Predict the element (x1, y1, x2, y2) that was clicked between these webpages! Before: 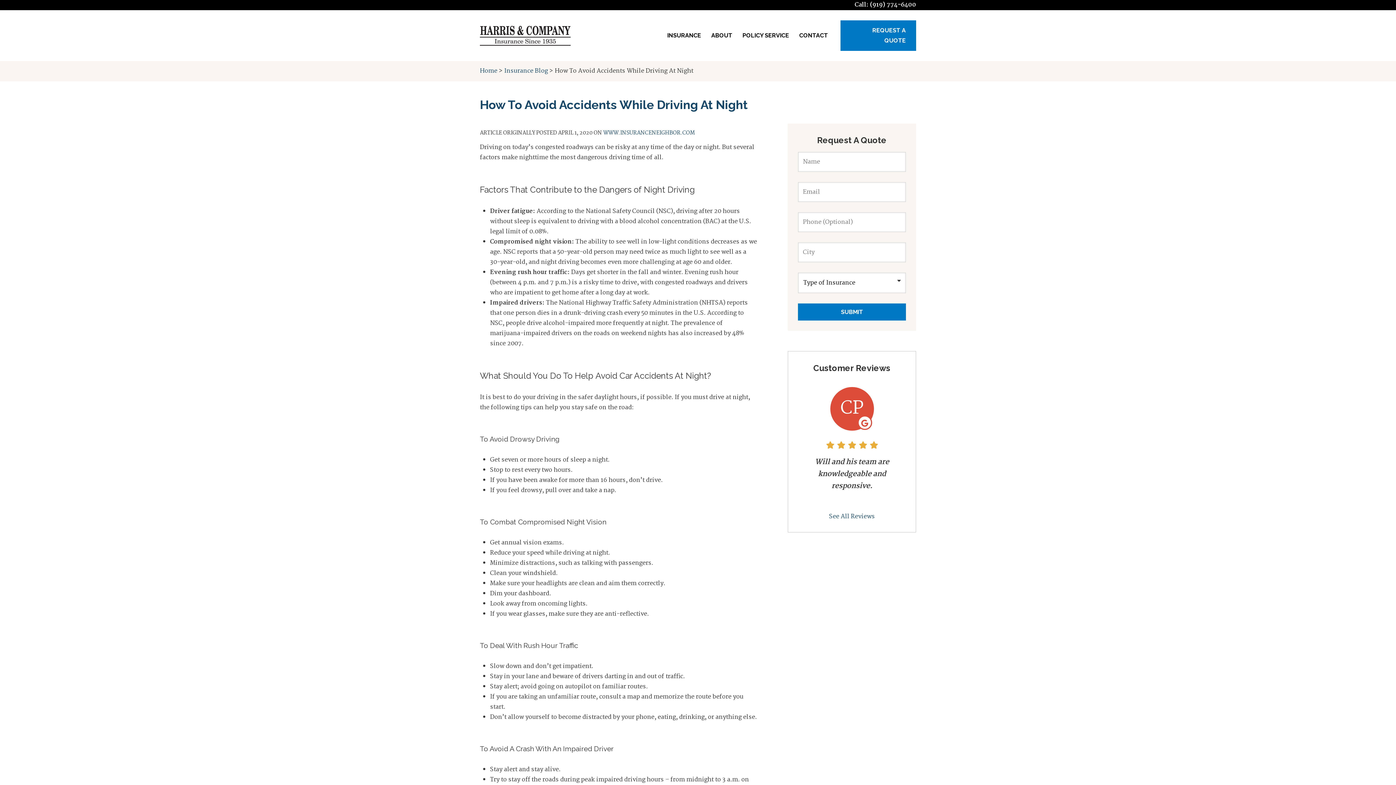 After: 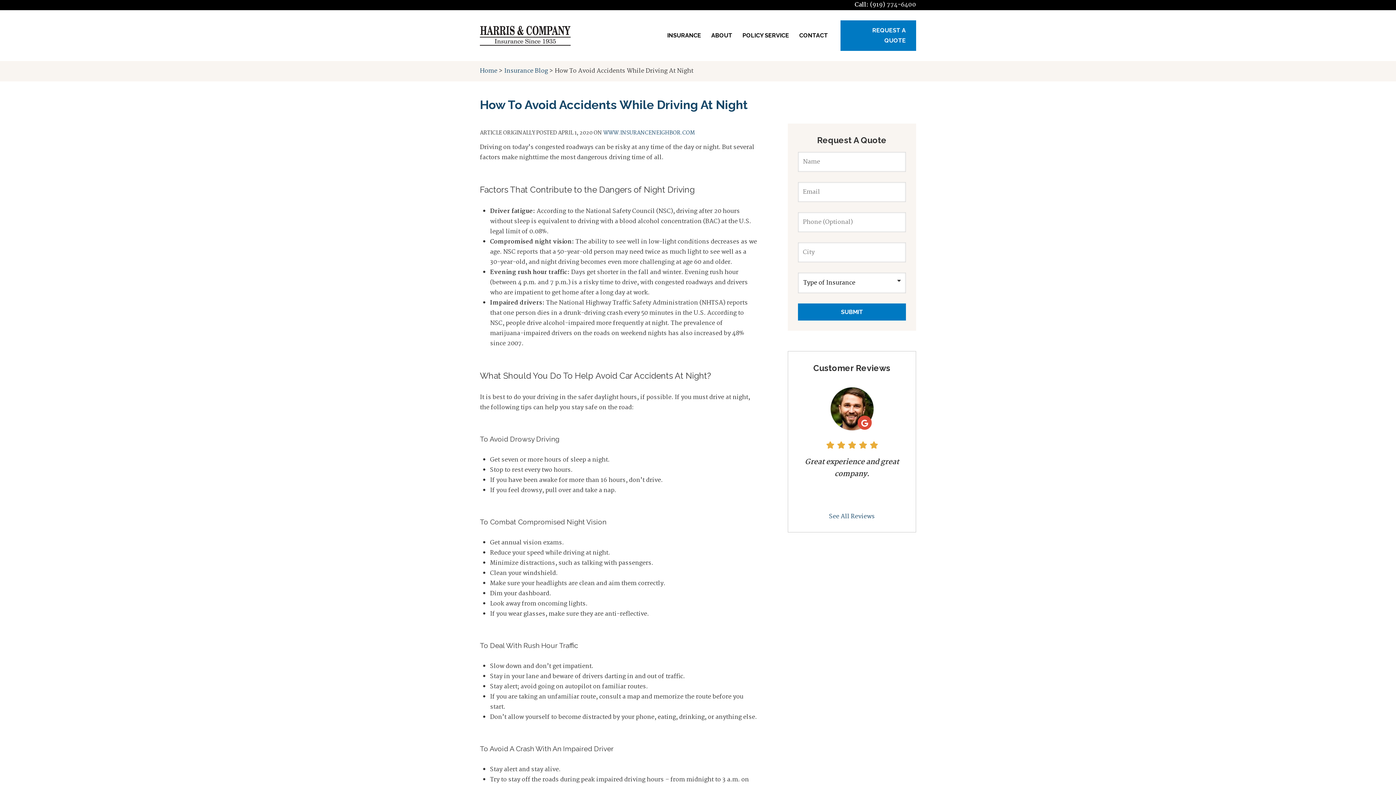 Action: bbox: (870, 0, 916, 9) label: (919) 774-6400